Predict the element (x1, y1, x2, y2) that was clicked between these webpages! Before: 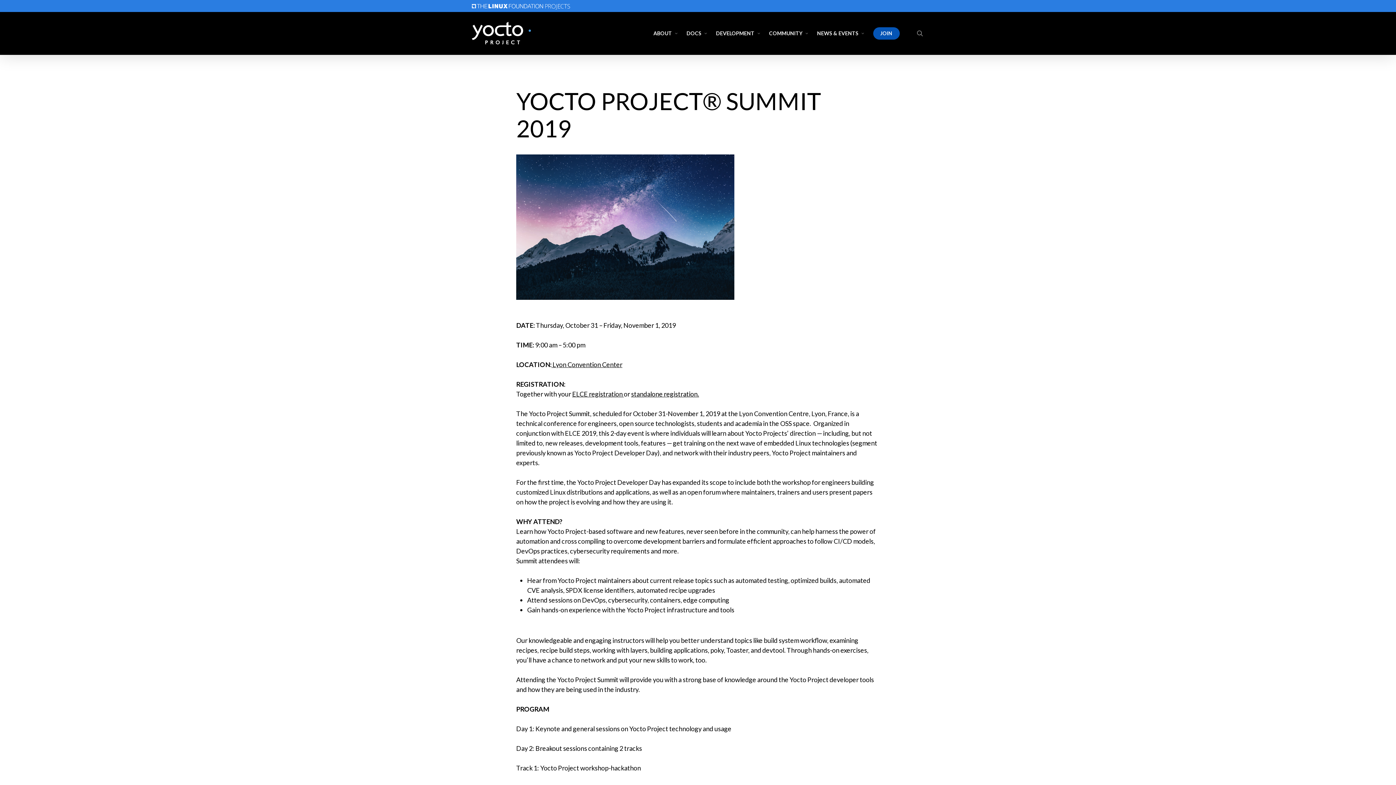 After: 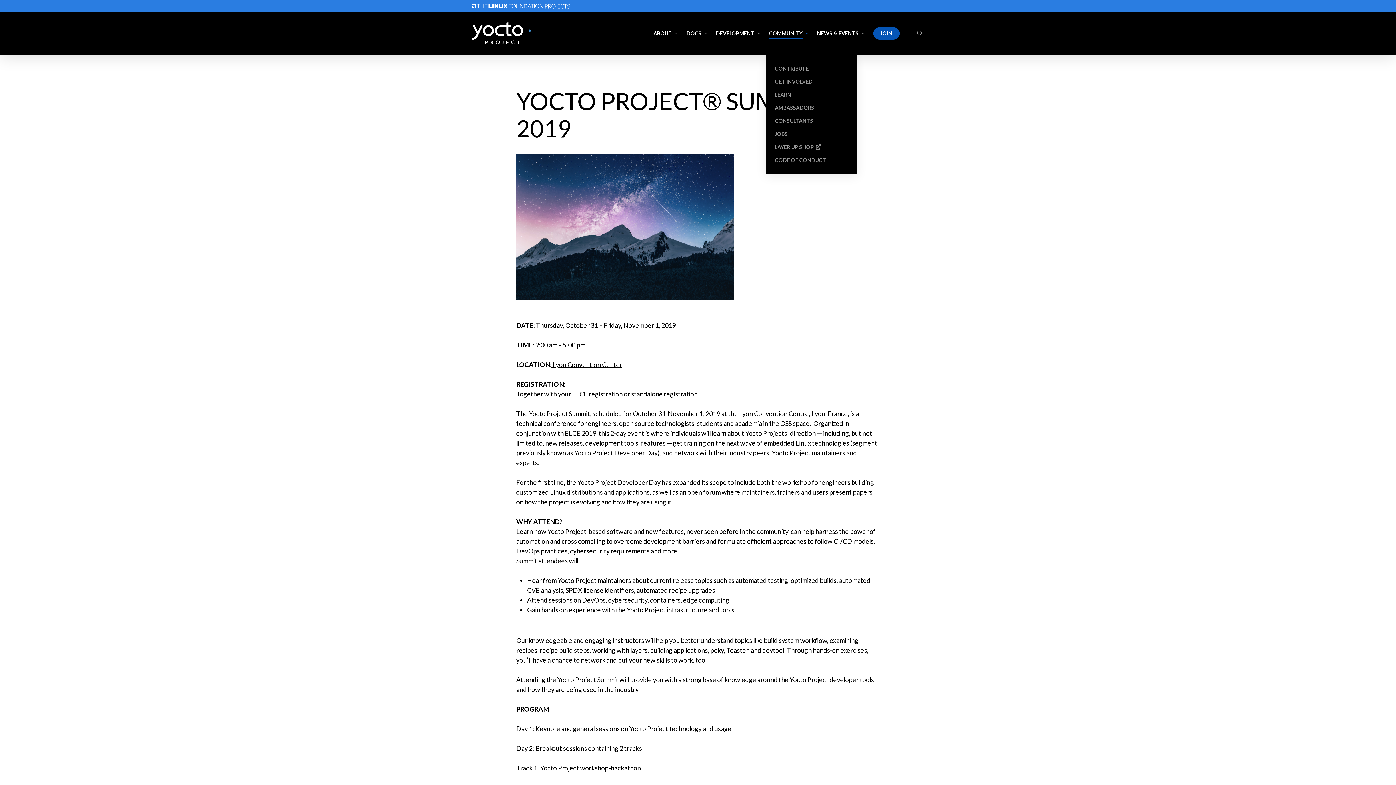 Action: label: COMMUNITY bbox: (769, 29, 810, 36)